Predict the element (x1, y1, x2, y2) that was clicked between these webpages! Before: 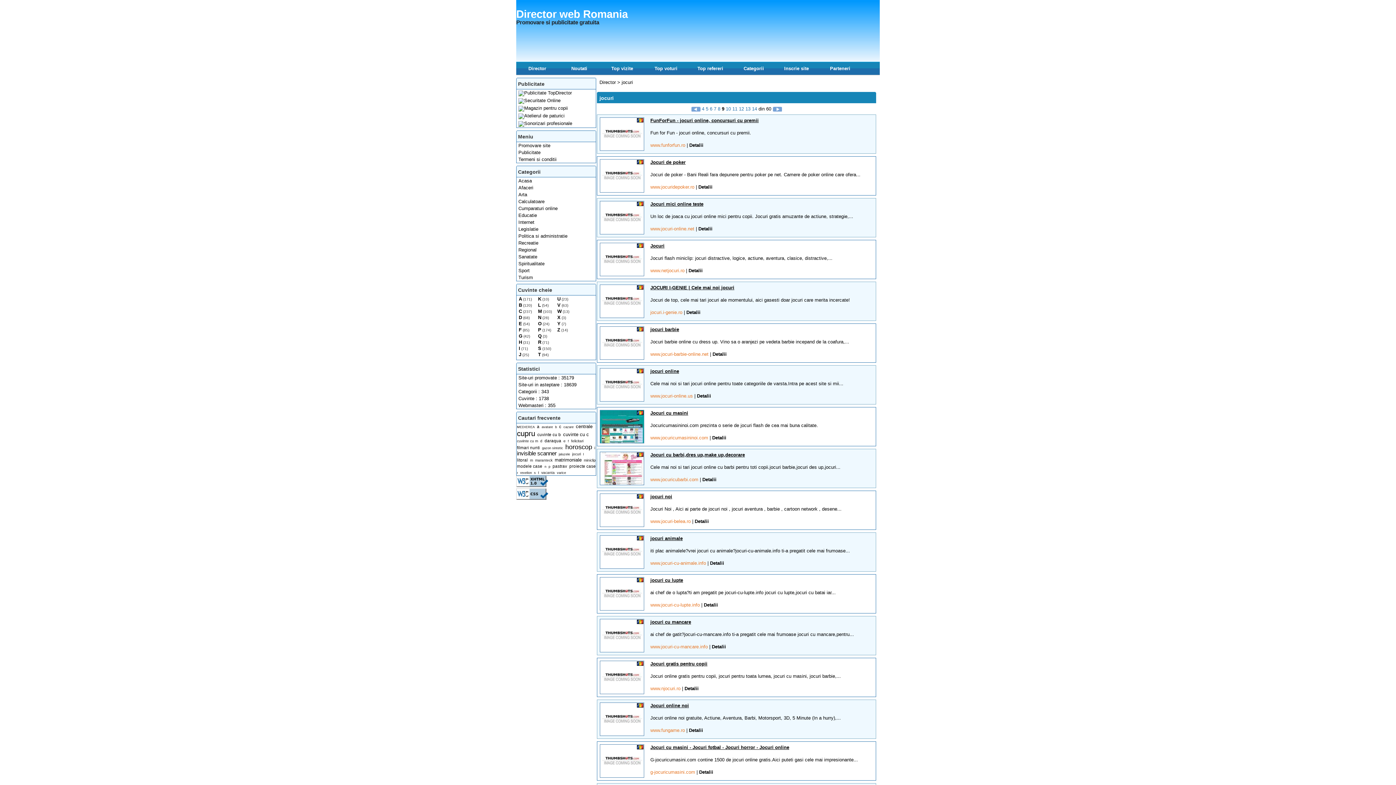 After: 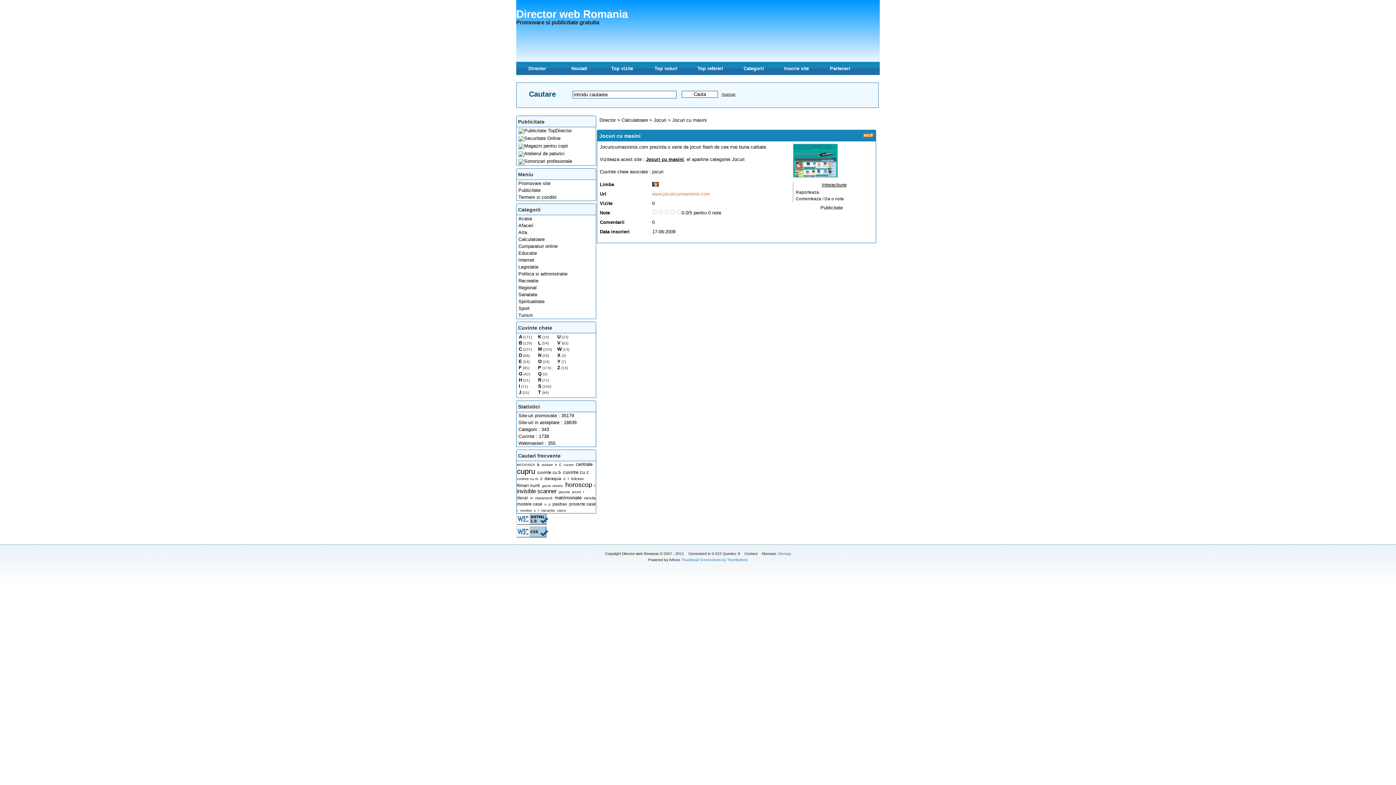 Action: bbox: (712, 435, 726, 440) label: Detalii